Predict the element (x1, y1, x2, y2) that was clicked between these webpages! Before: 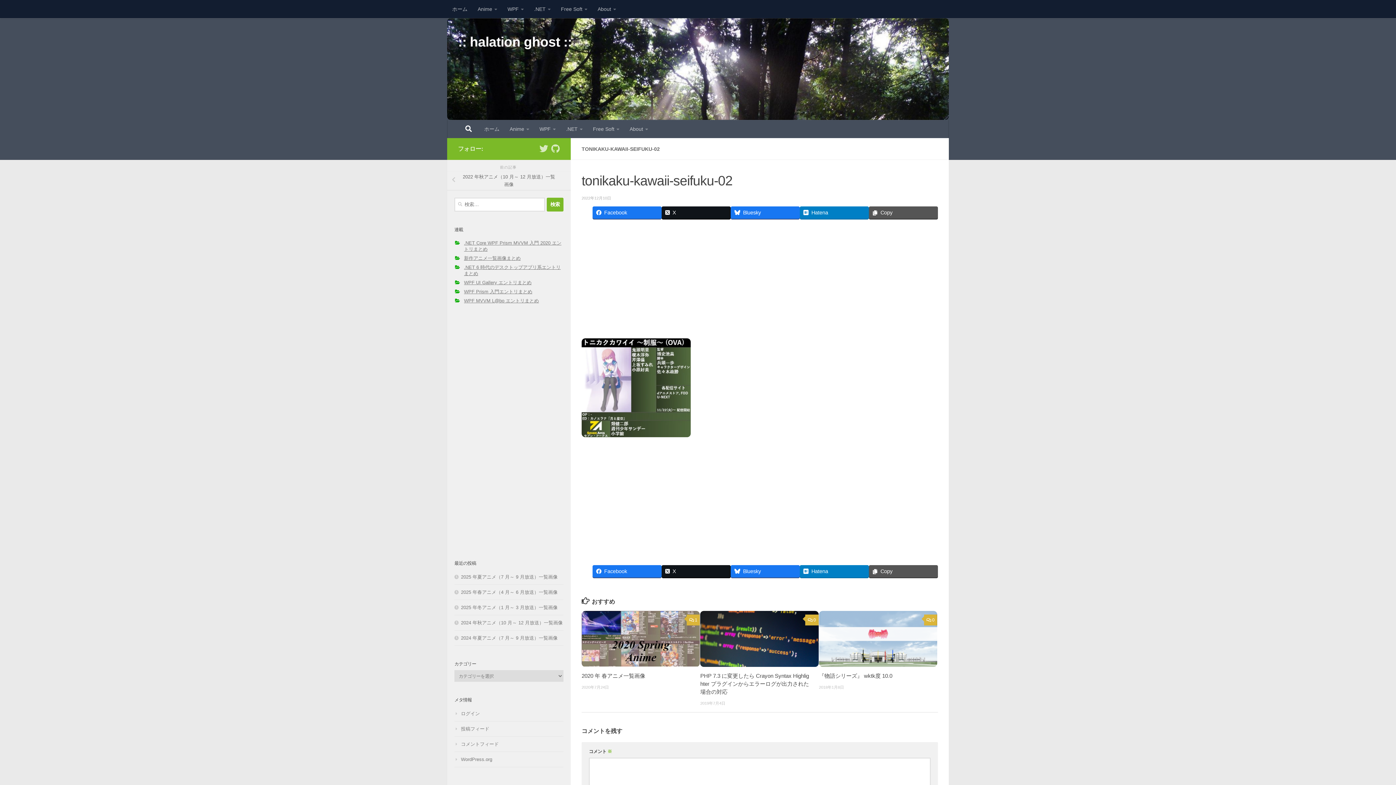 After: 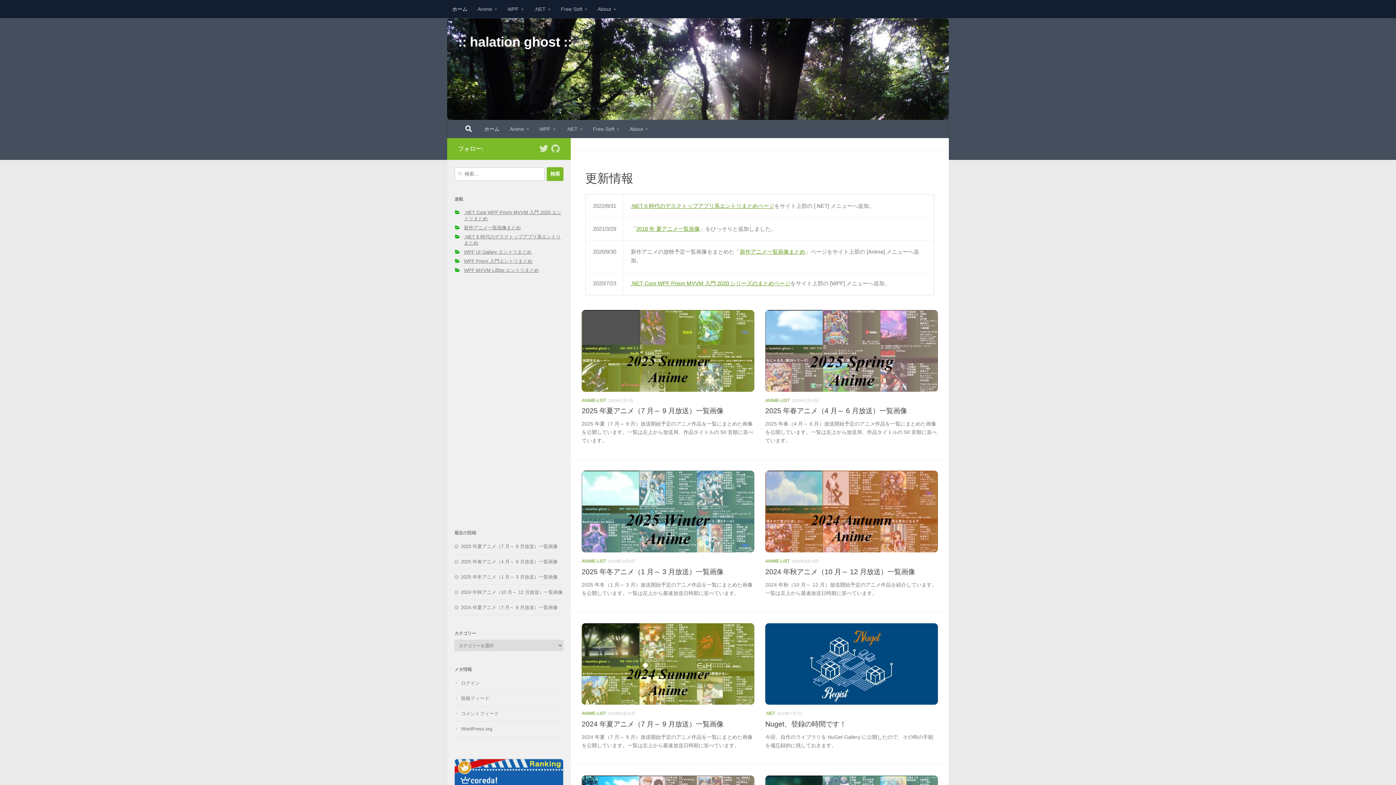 Action: bbox: (447, 18, 949, 119)